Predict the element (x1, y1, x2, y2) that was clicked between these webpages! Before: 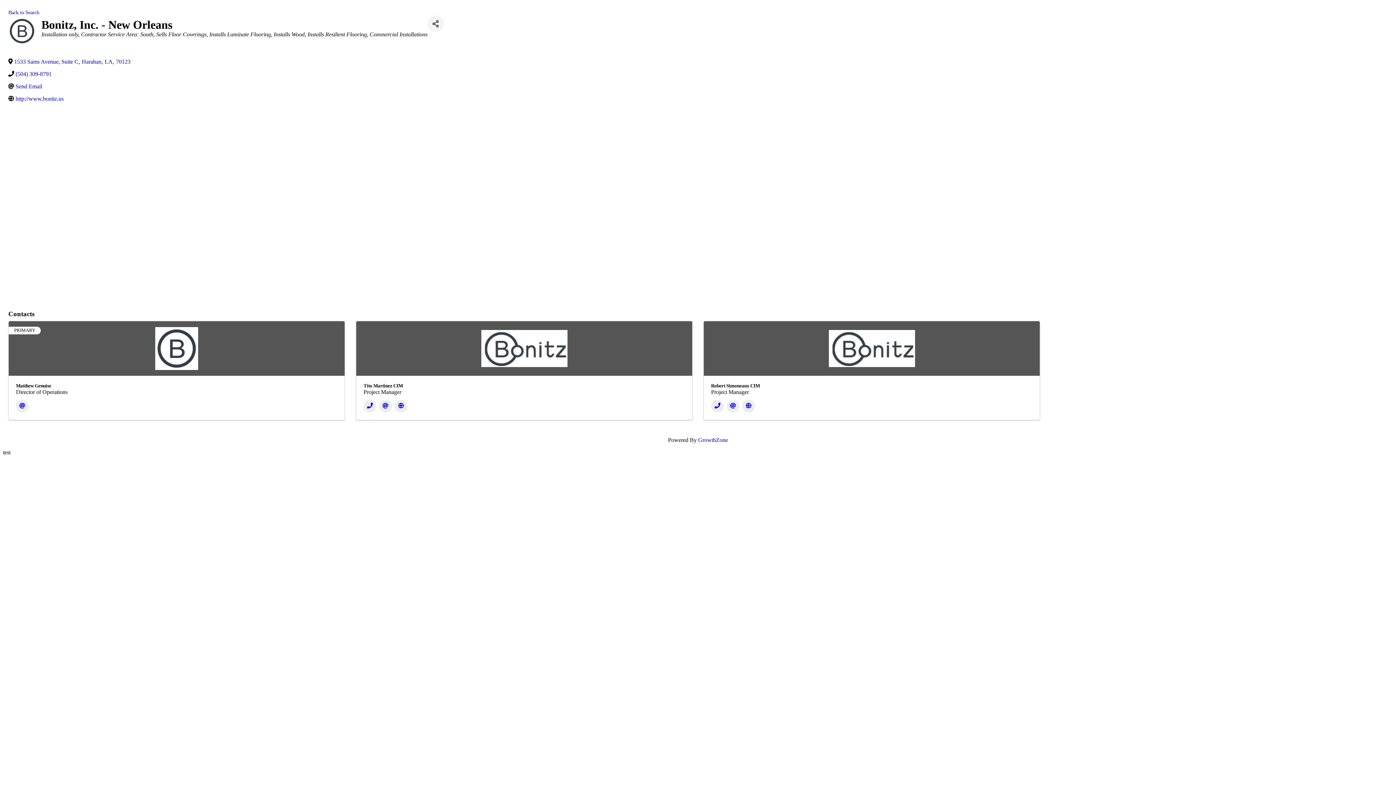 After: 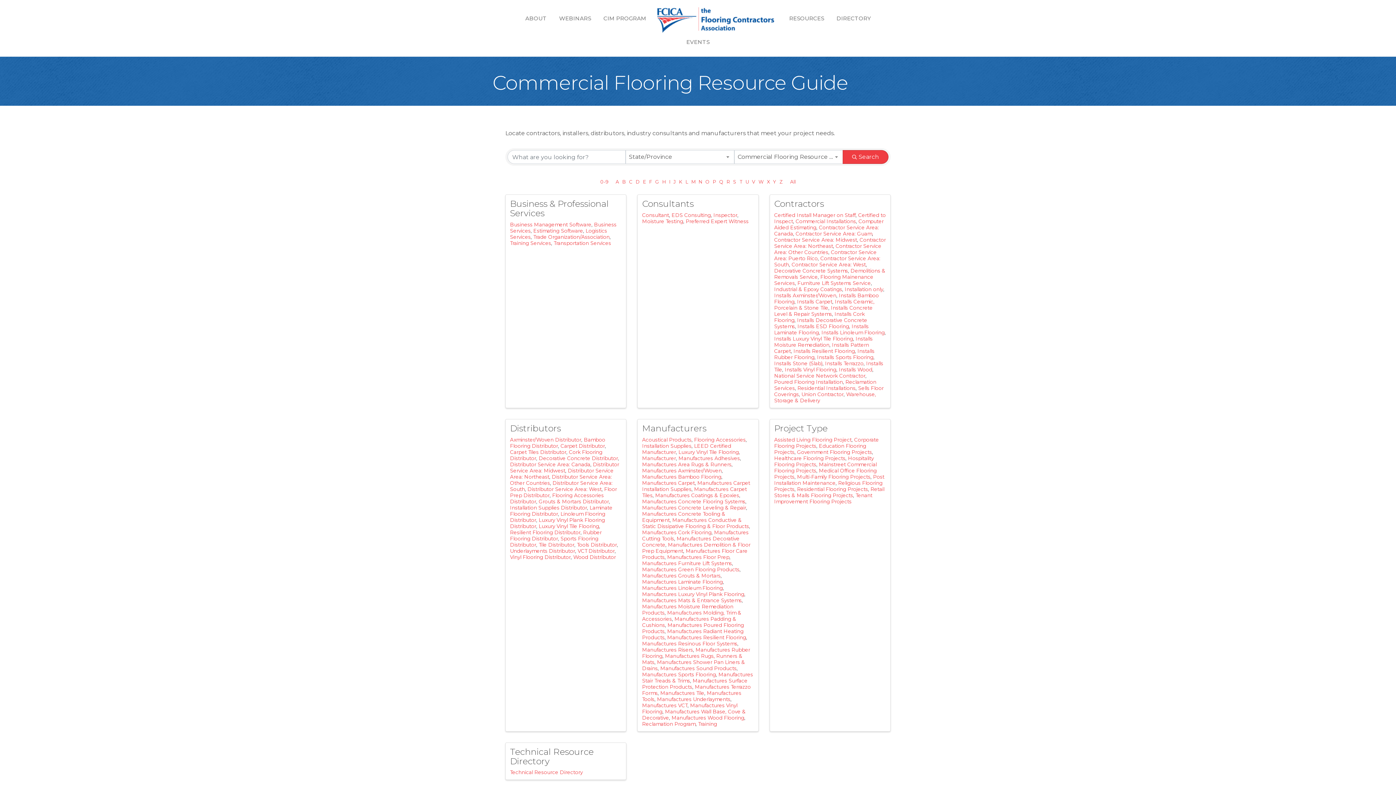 Action: label: Back to Search bbox: (8, 9, 39, 15)